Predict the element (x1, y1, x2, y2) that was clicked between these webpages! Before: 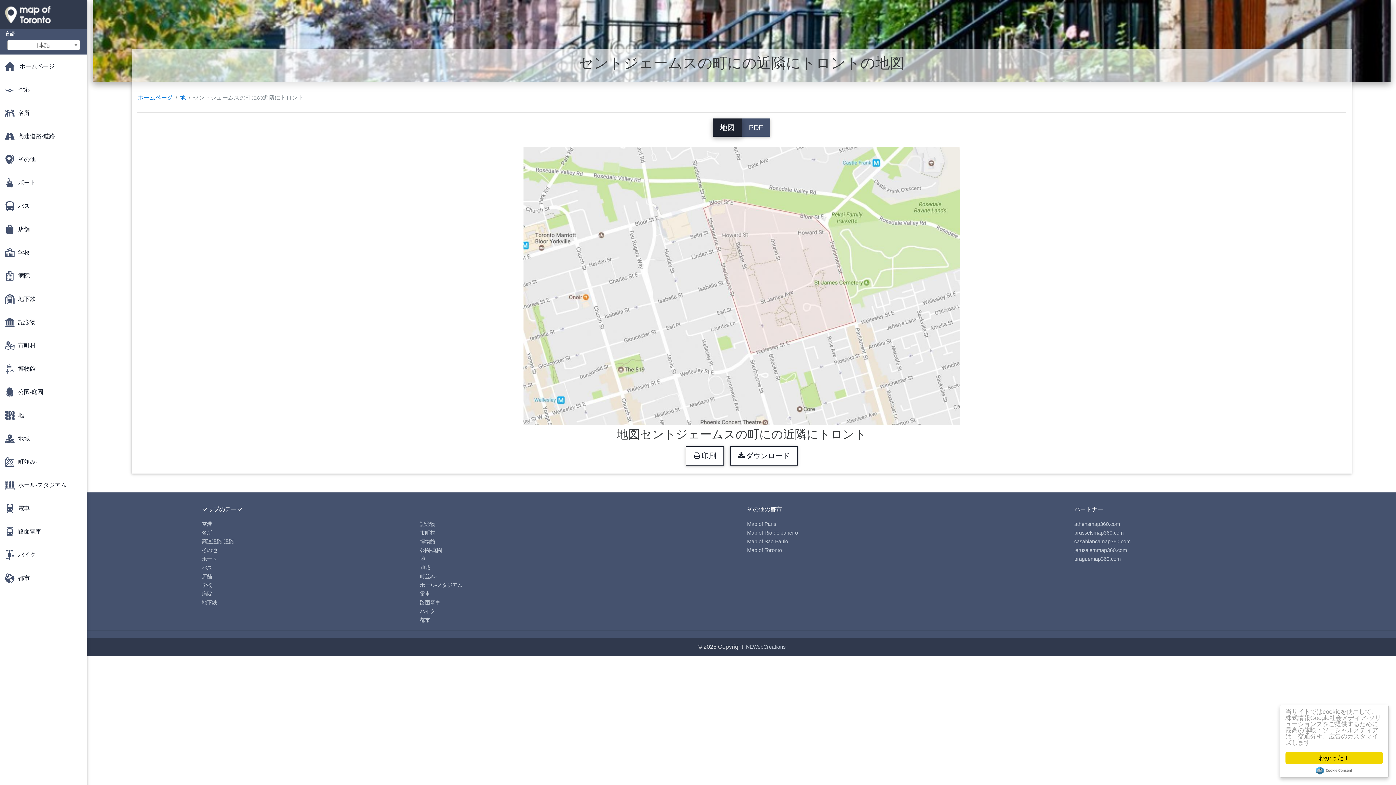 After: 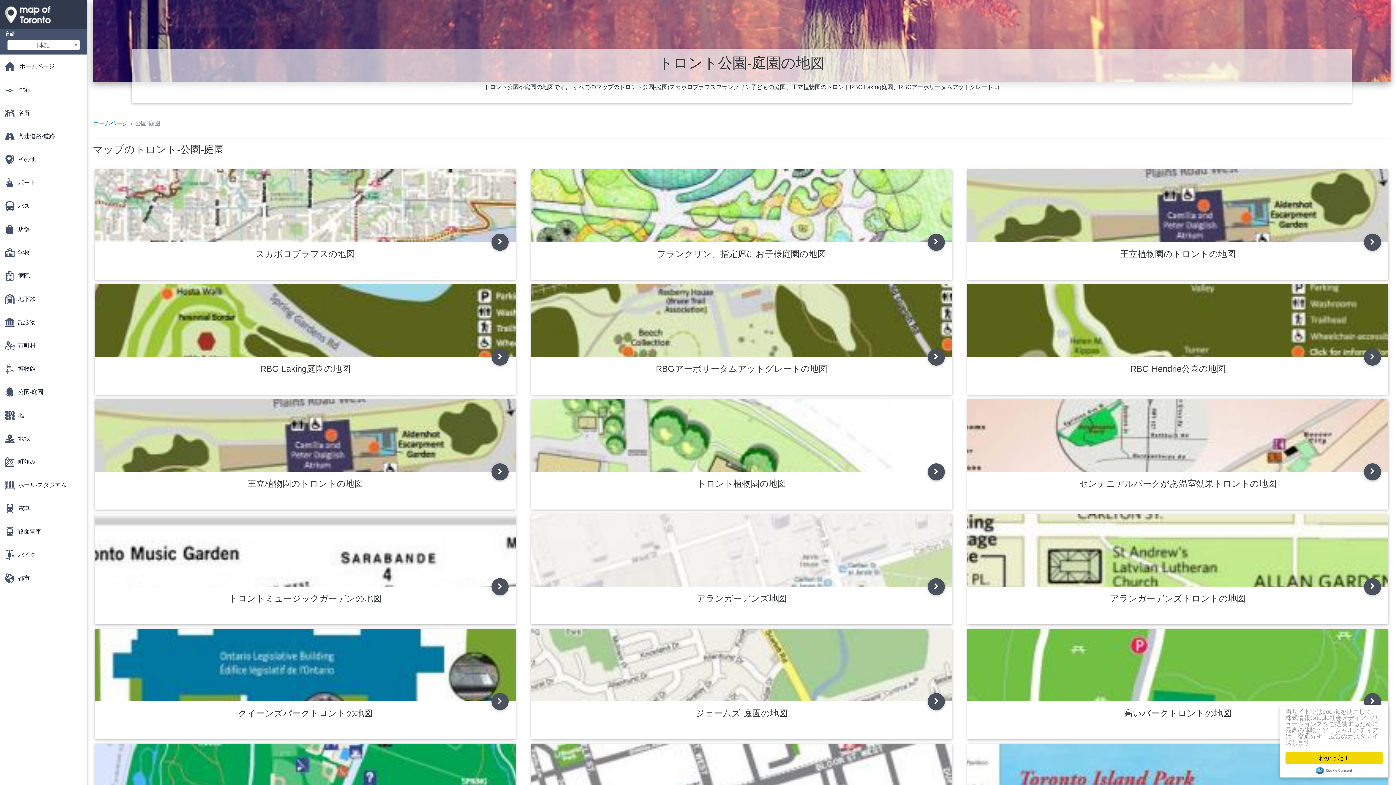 Action: bbox: (419, 547, 442, 553) label: 公園-庭園